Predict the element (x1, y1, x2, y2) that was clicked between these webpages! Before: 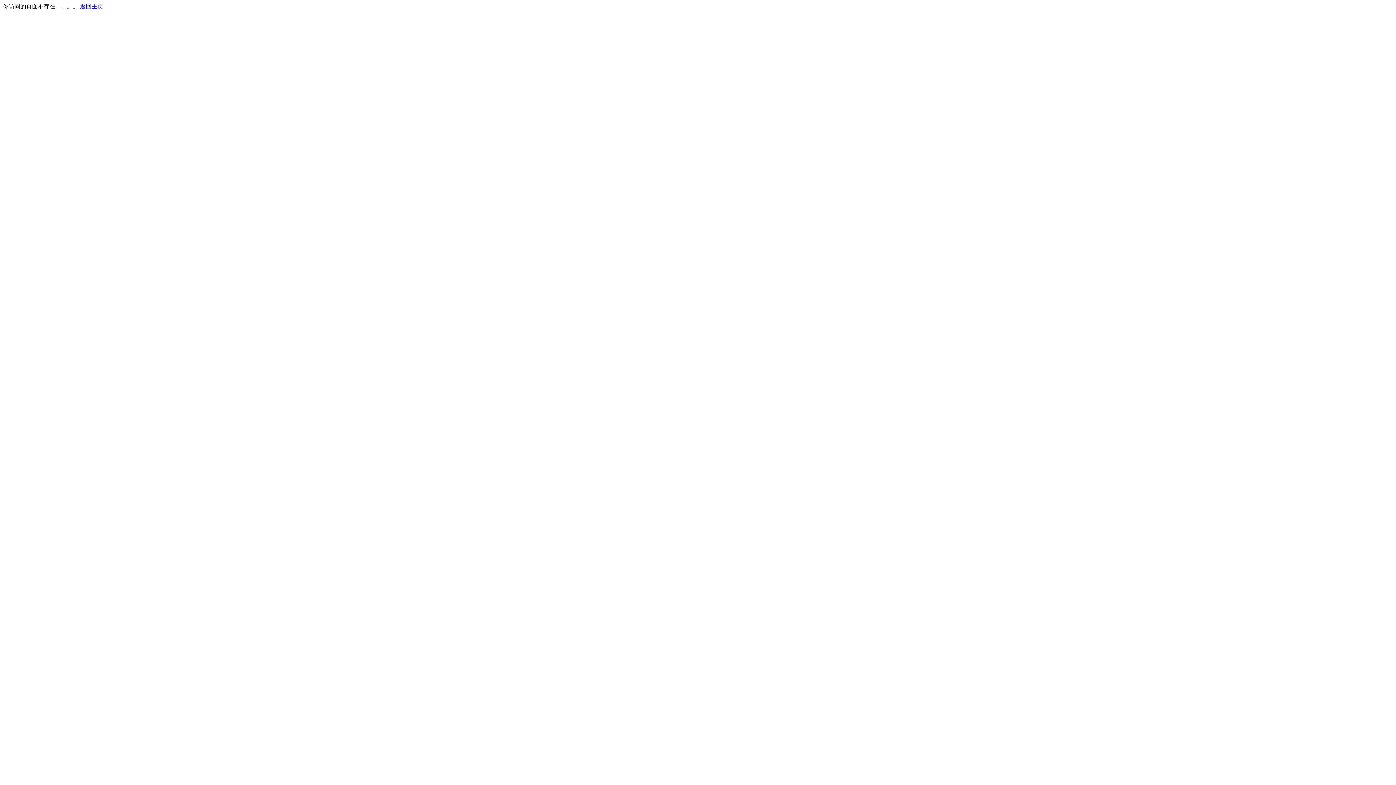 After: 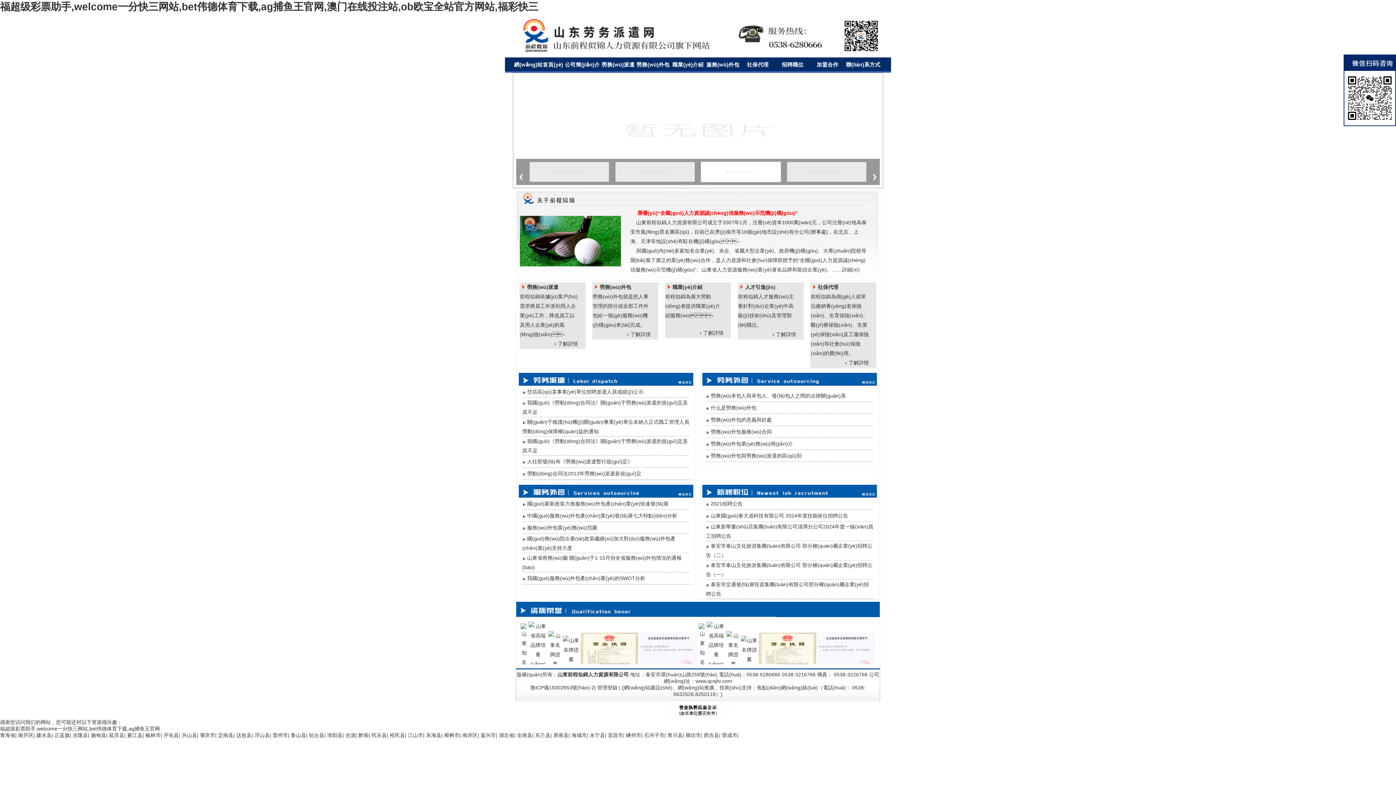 Action: bbox: (80, 3, 103, 9) label: 返回主页